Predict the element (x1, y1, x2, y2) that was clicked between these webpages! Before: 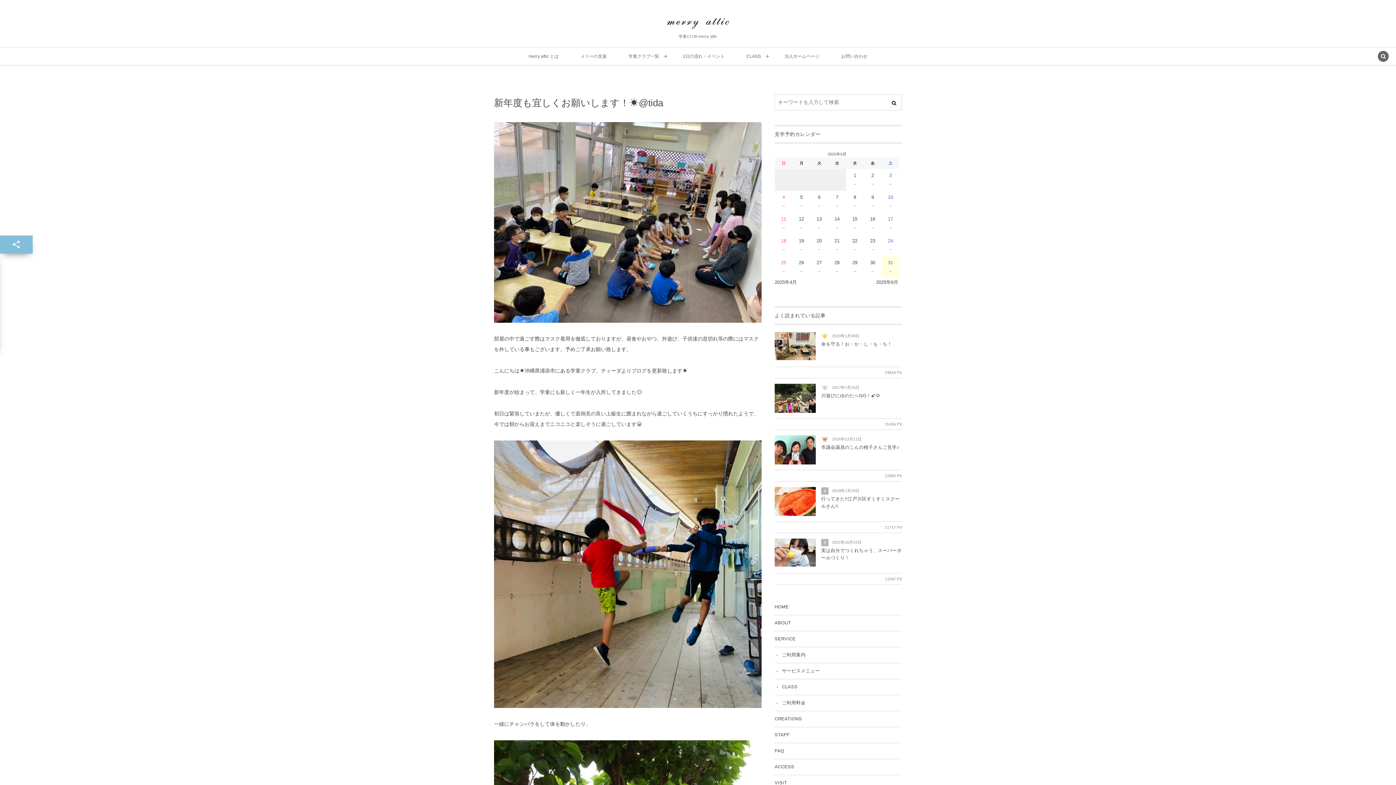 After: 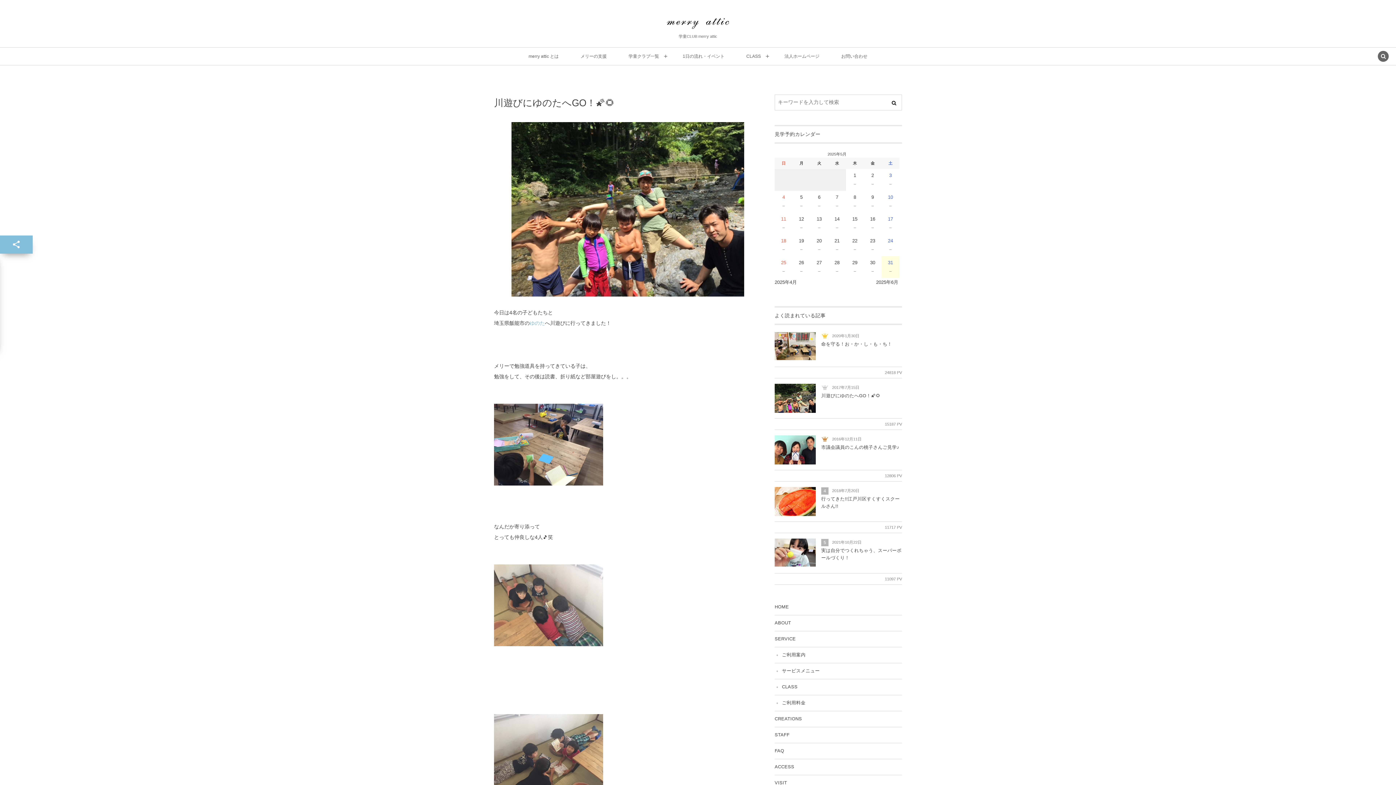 Action: bbox: (774, 408, 816, 413)